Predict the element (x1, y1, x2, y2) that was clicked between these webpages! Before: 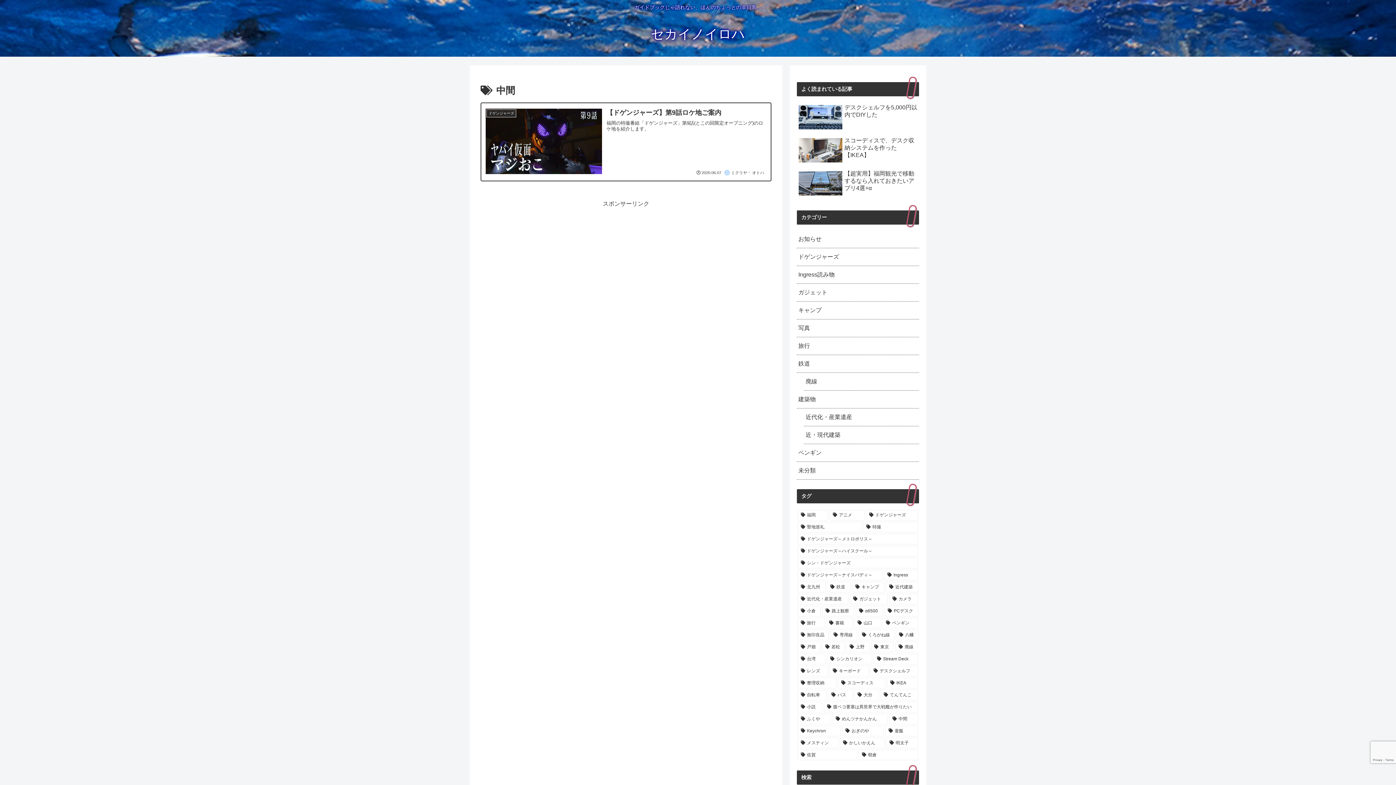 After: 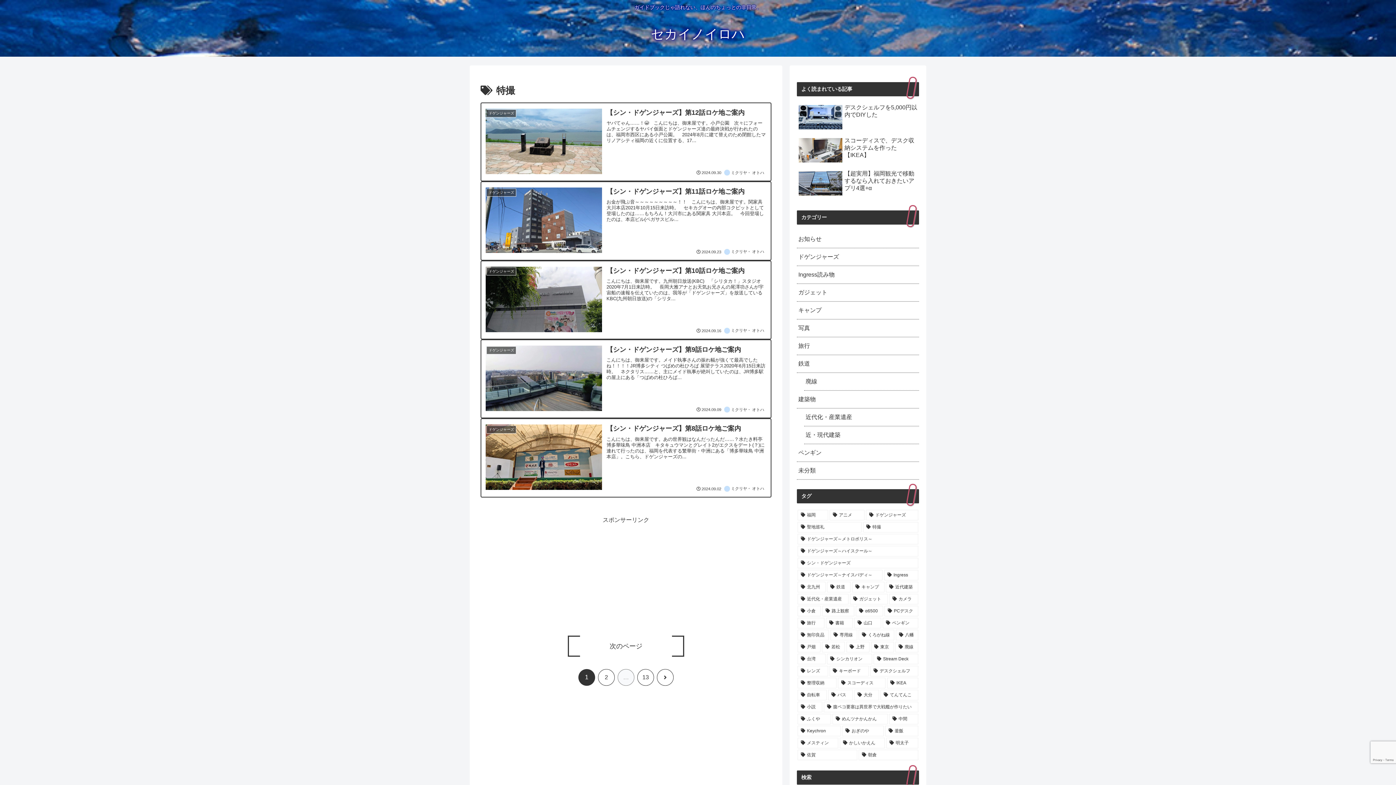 Action: bbox: (863, 522, 918, 532) label: 特撮 (62個の項目)